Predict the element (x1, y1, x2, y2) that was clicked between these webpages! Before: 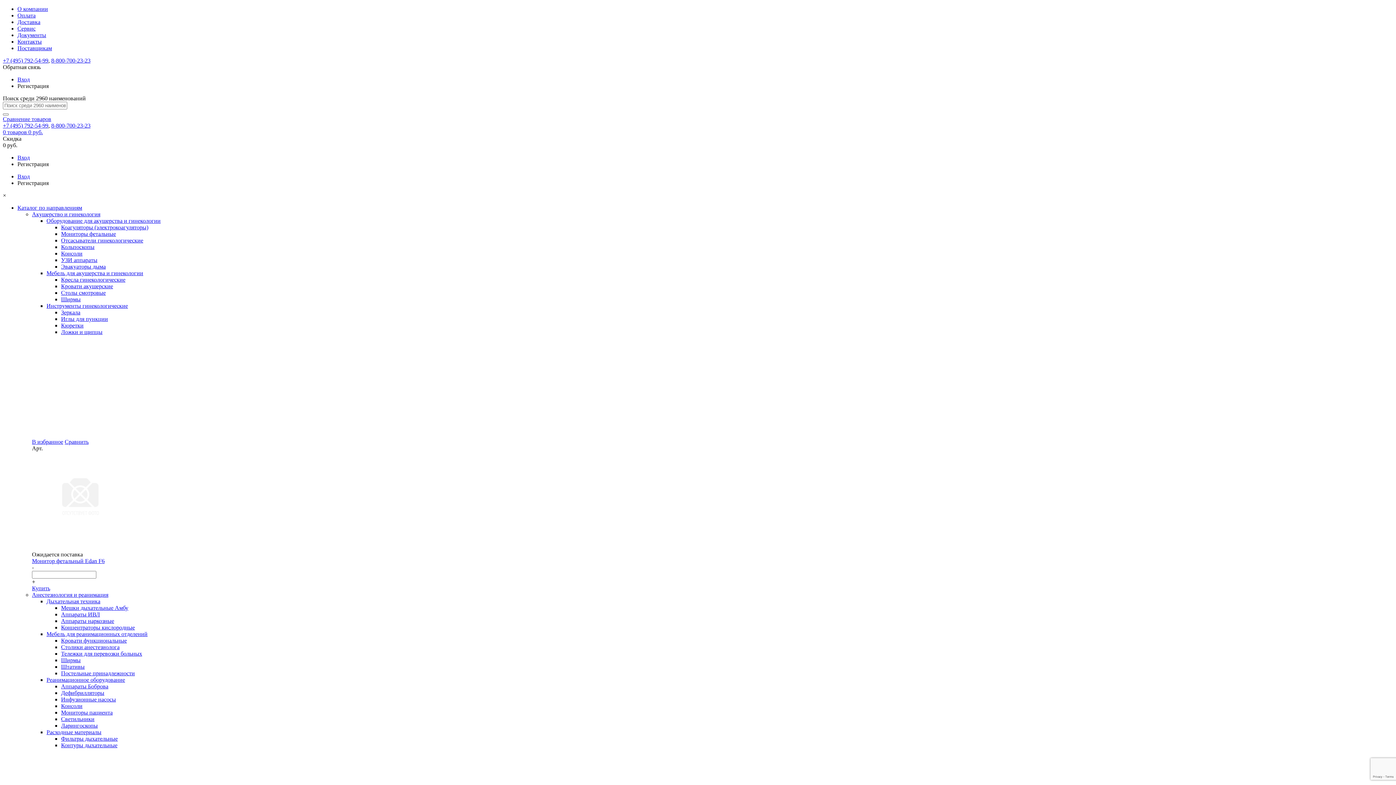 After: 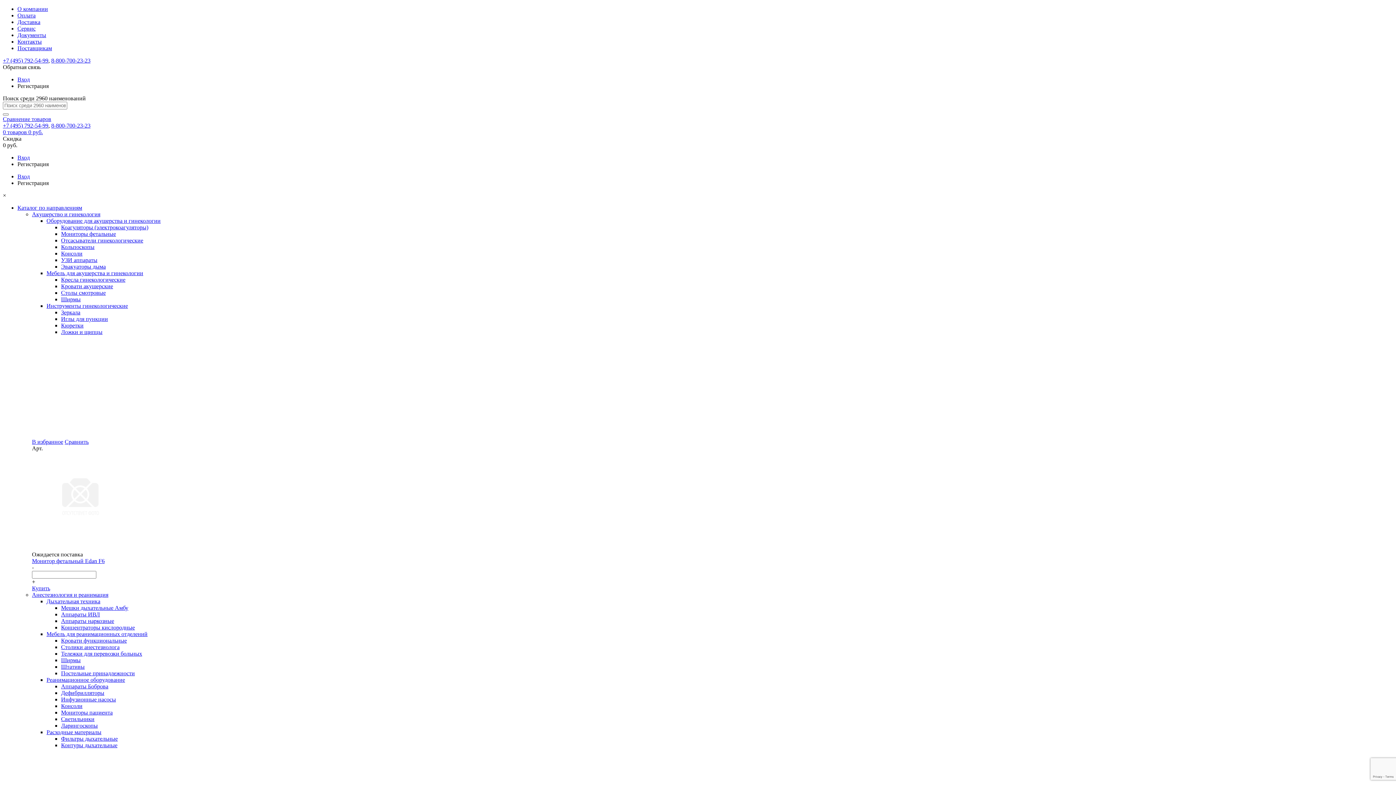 Action: bbox: (61, 624, 134, 630) label: Концентраторы кислородные